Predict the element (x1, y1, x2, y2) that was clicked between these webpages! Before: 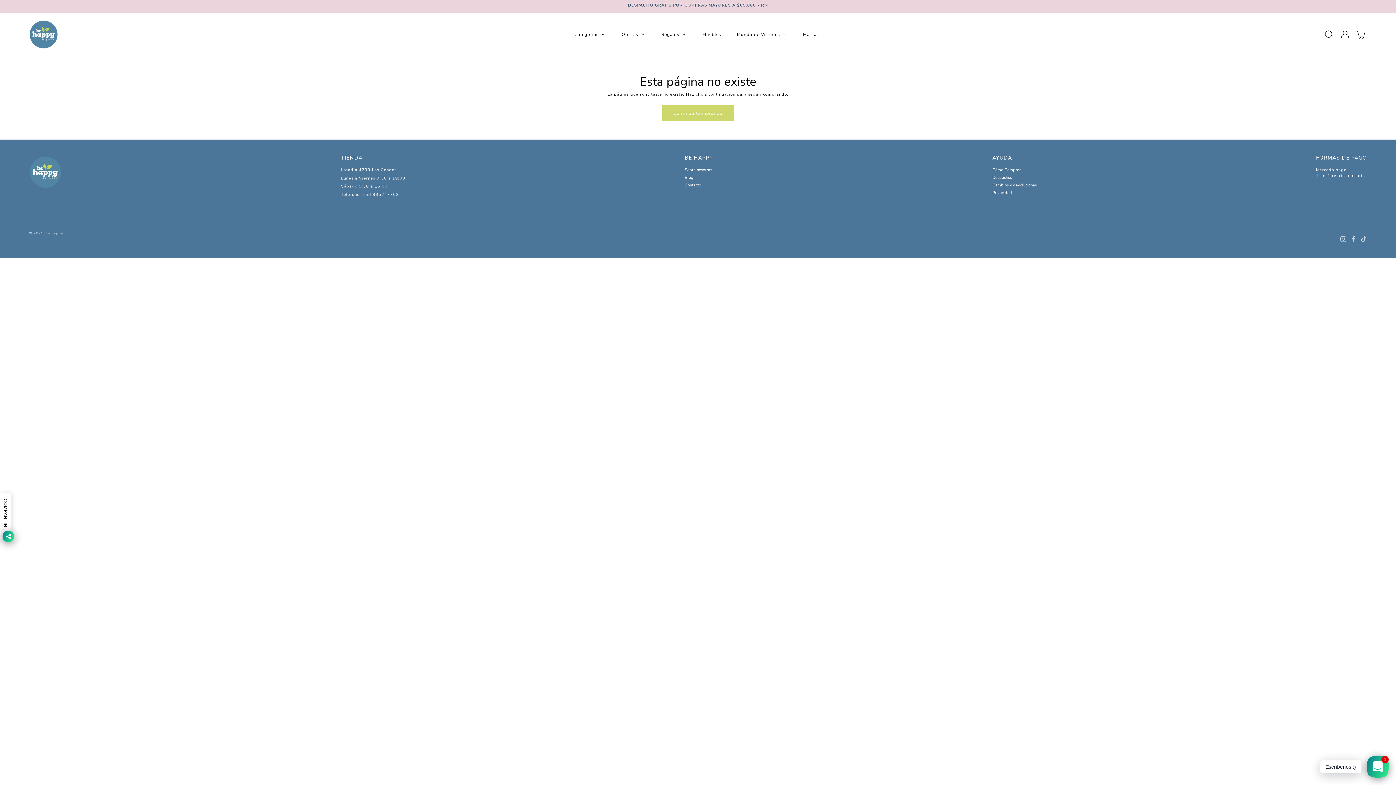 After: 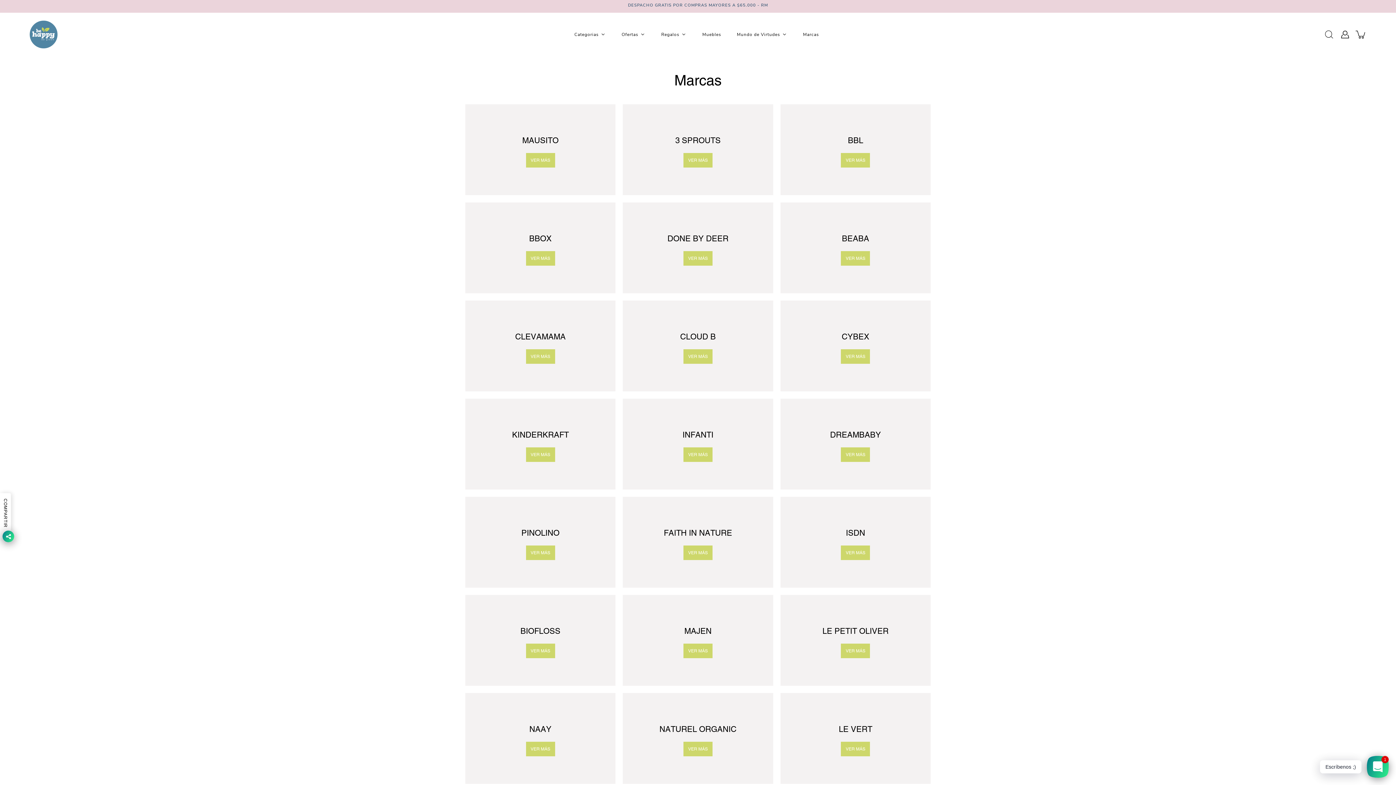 Action: label: Marcas bbox: (801, 29, 820, 39)